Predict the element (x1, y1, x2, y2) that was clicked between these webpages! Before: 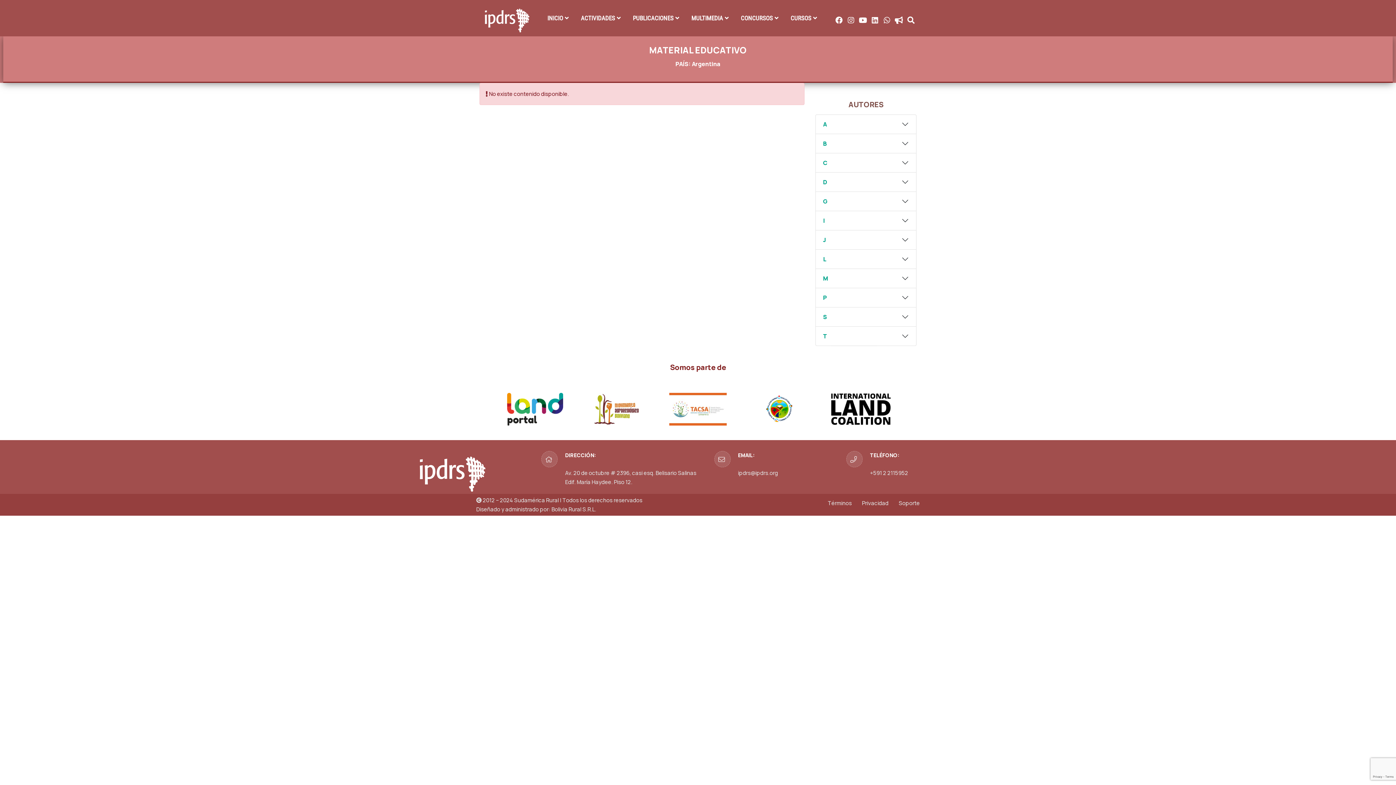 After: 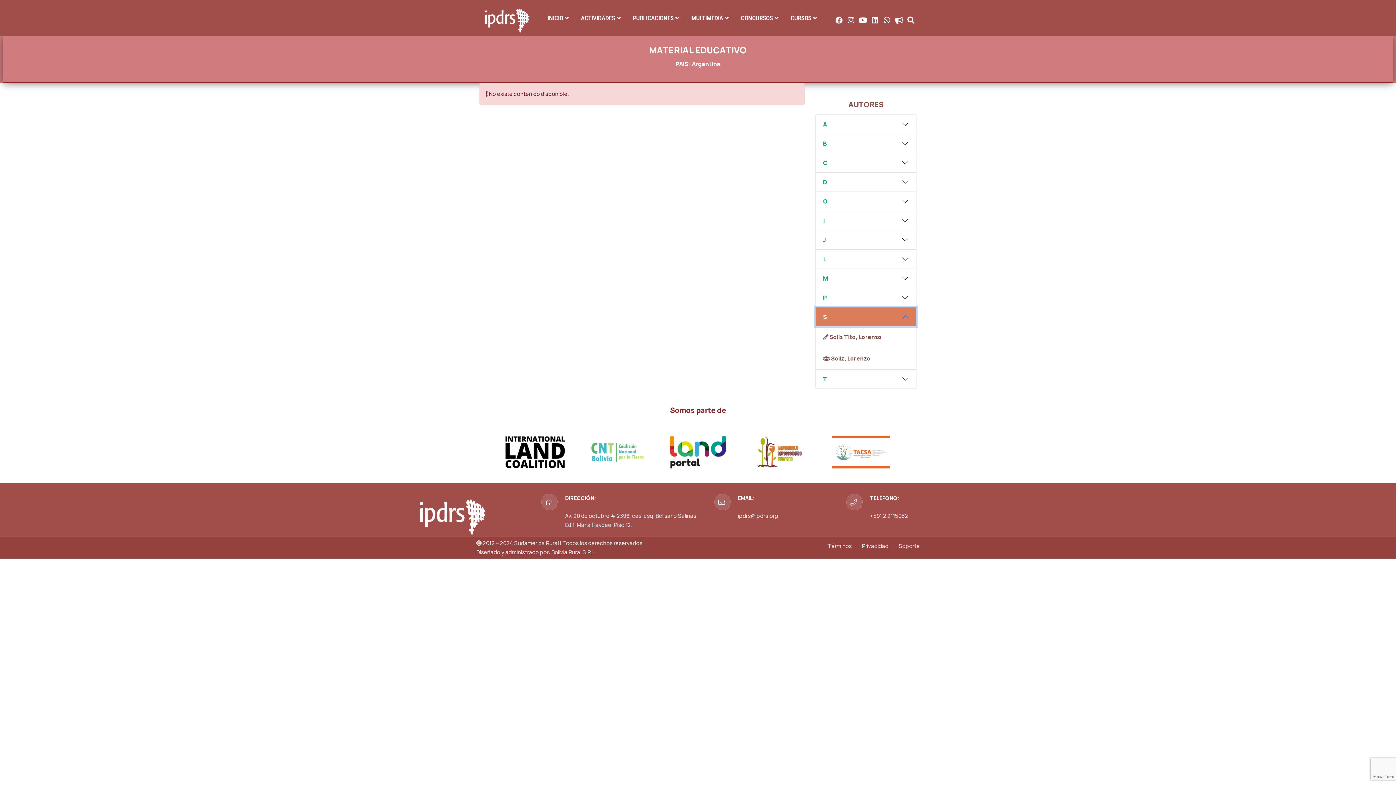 Action: label: S bbox: (816, 307, 916, 326)